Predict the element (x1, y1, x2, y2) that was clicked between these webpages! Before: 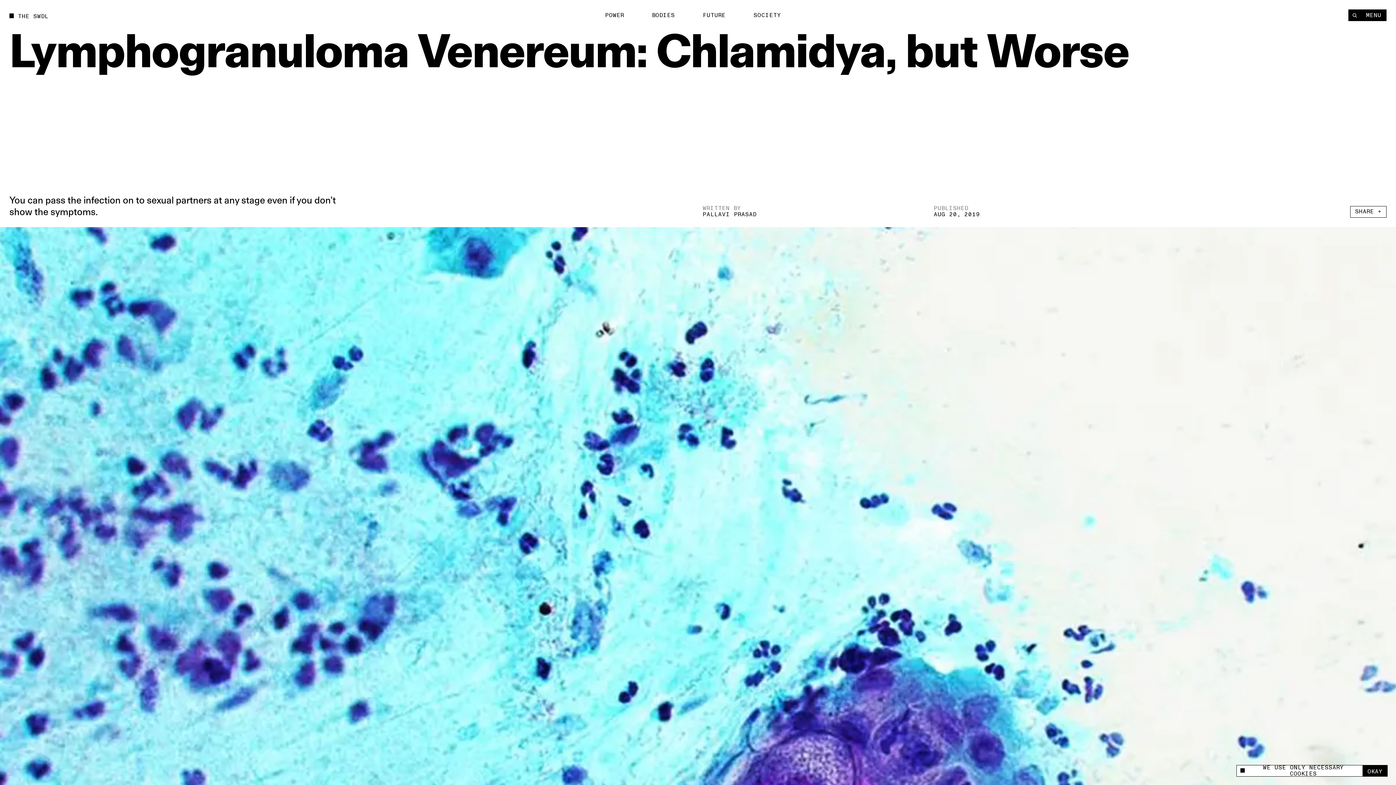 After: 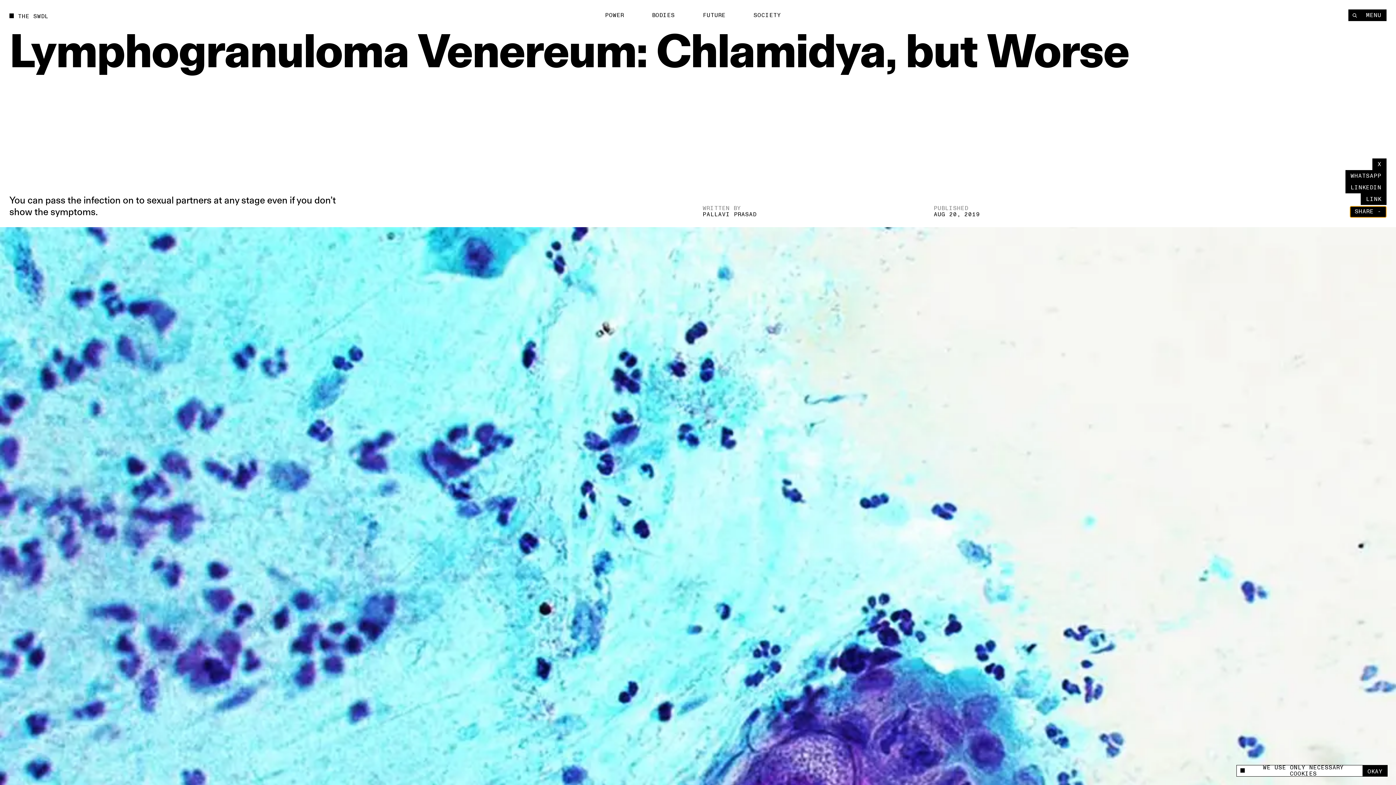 Action: bbox: (1350, 206, 1386, 217) label: Share +